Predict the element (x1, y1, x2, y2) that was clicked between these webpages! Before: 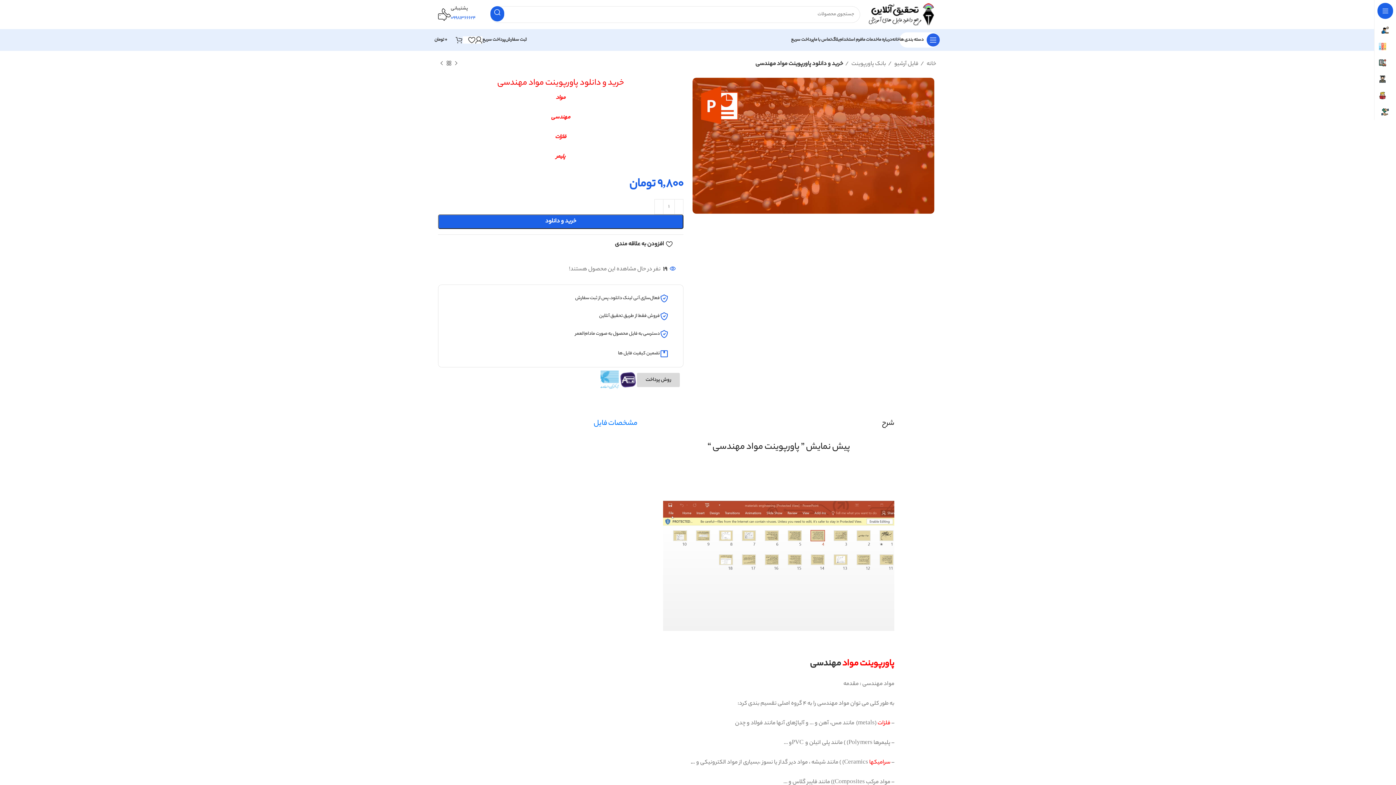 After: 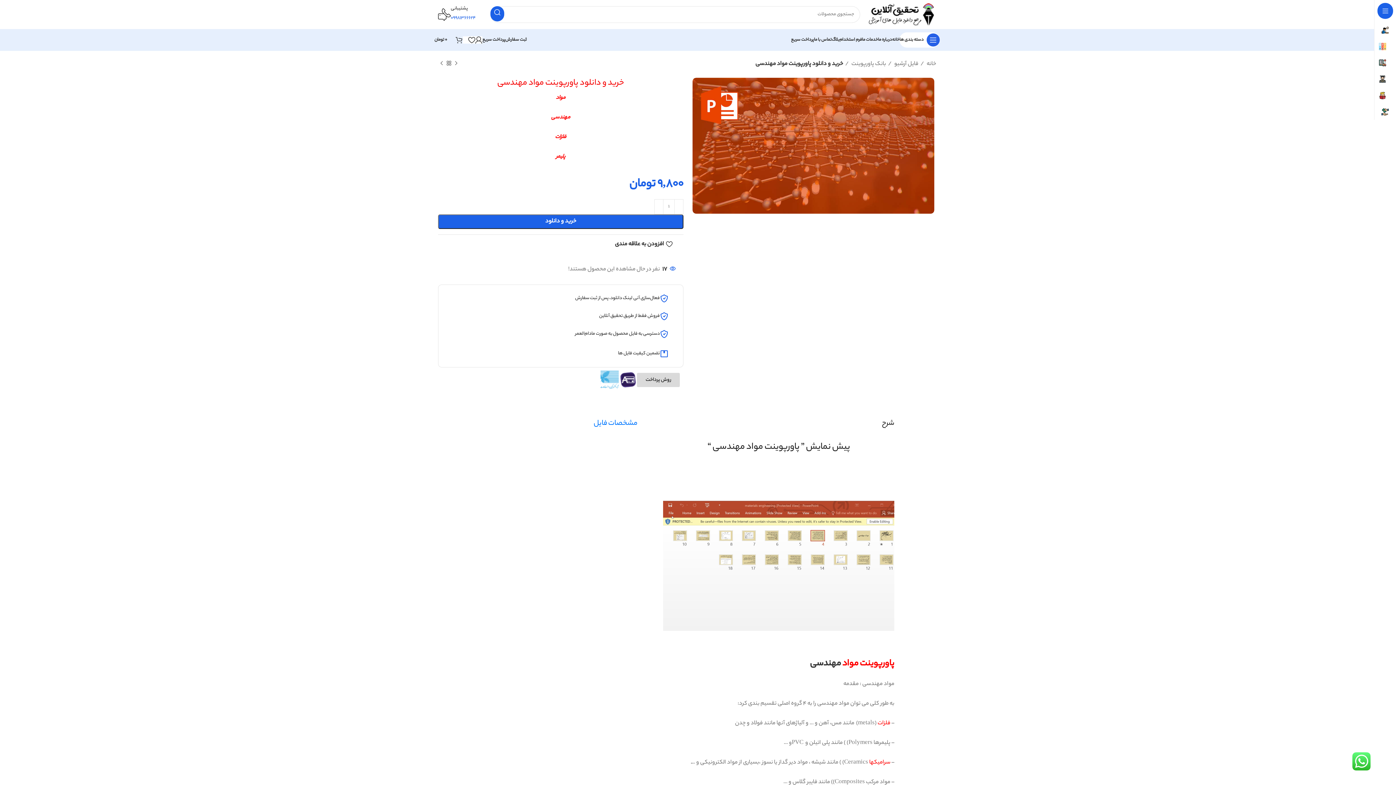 Action: label: ۰۹۹۸۱۳۶۶۶۲۴ bbox: (450, 13, 476, 22)